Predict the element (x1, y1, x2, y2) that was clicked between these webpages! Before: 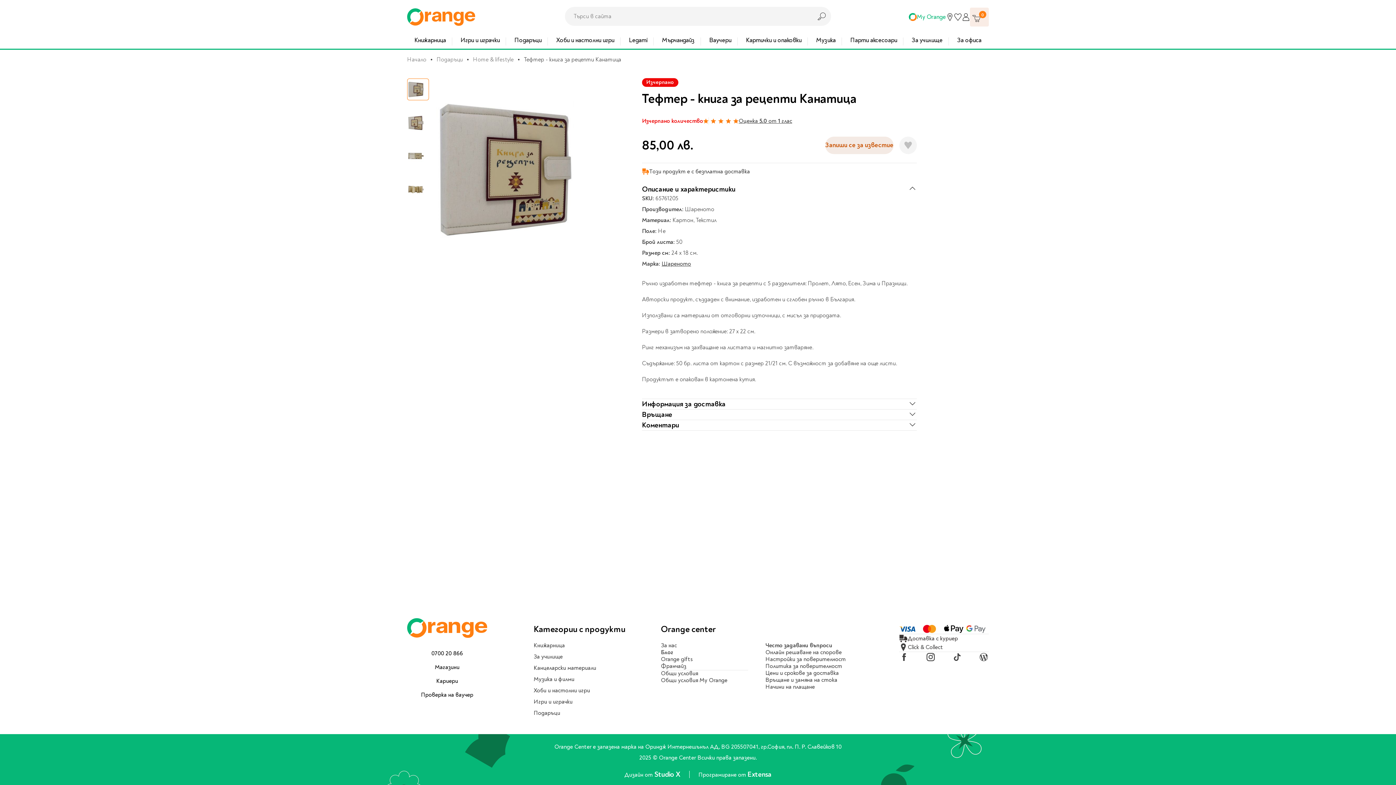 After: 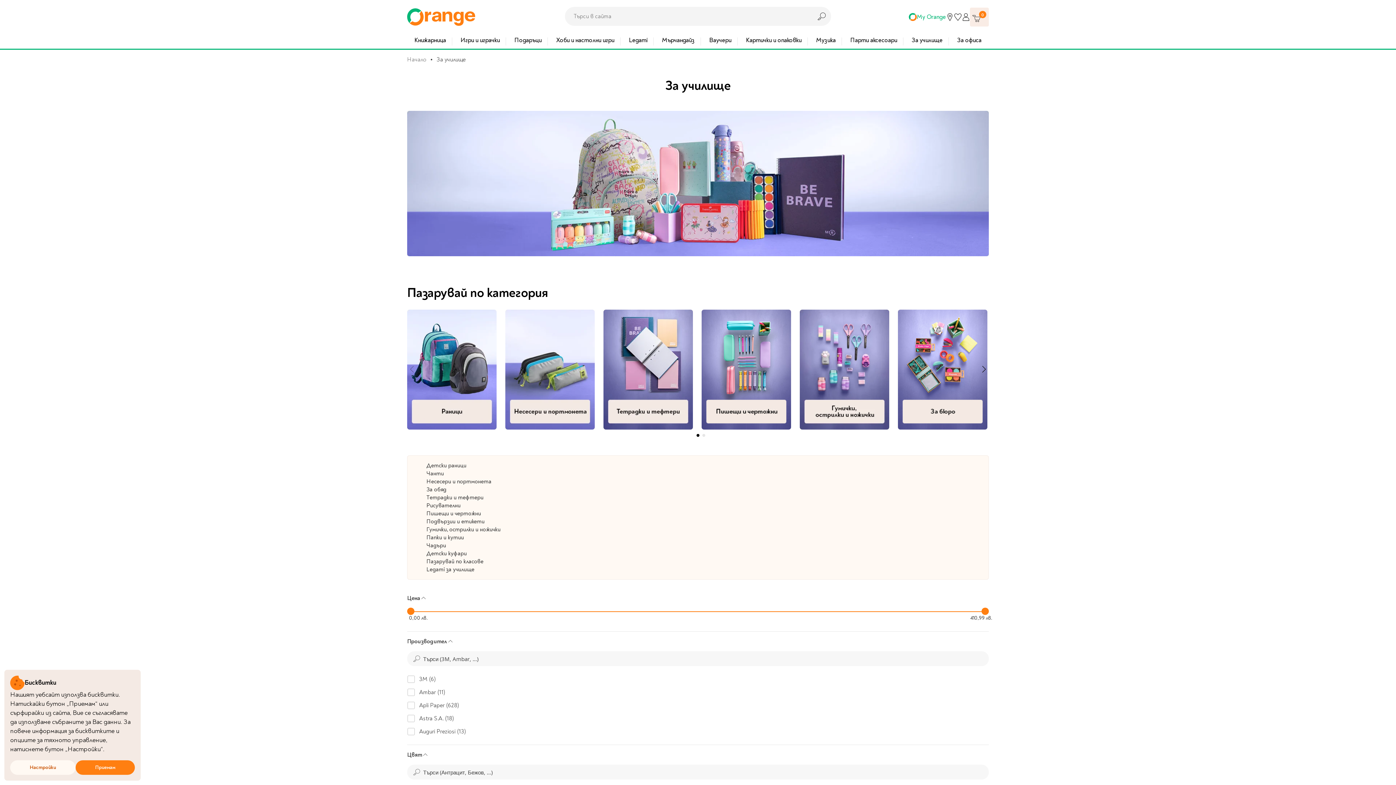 Action: bbox: (533, 653, 562, 660) label: За училище